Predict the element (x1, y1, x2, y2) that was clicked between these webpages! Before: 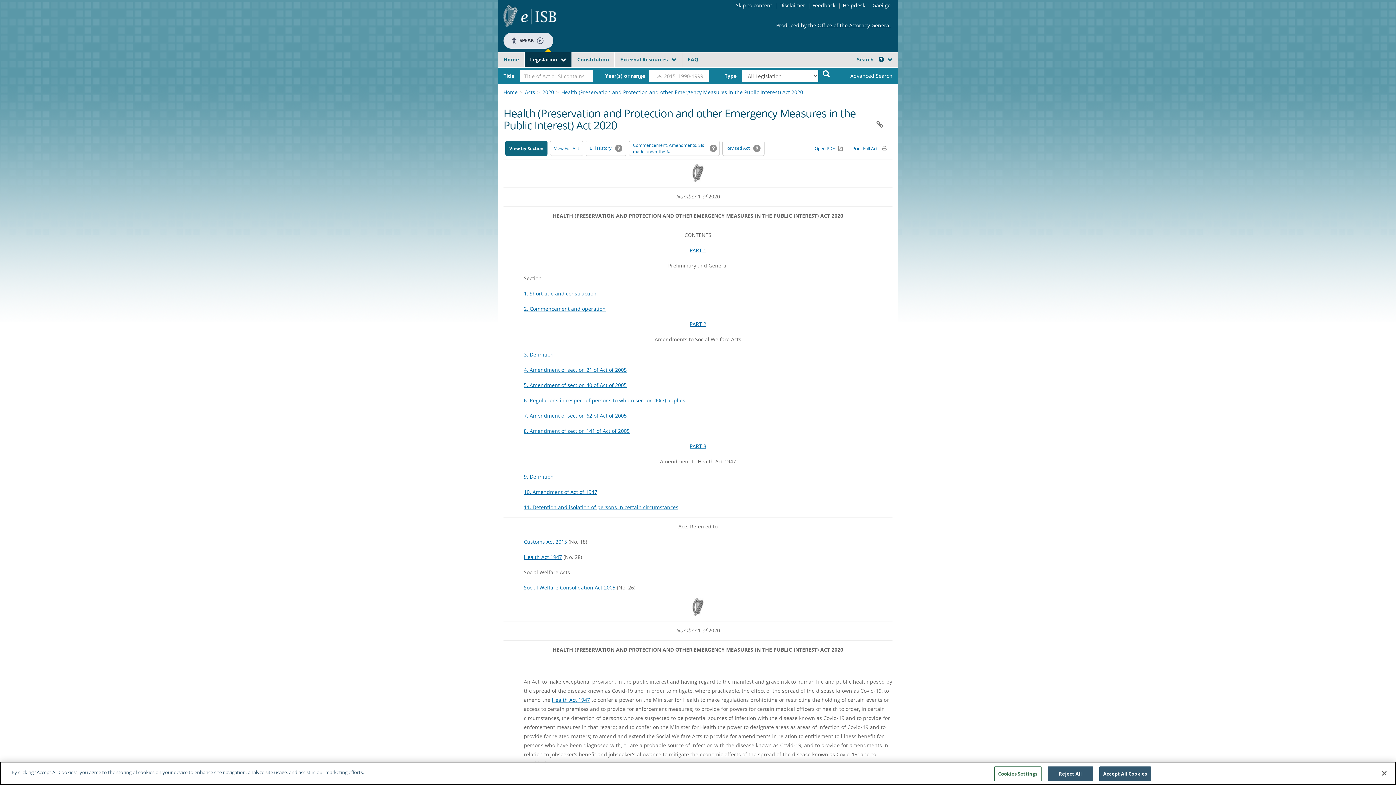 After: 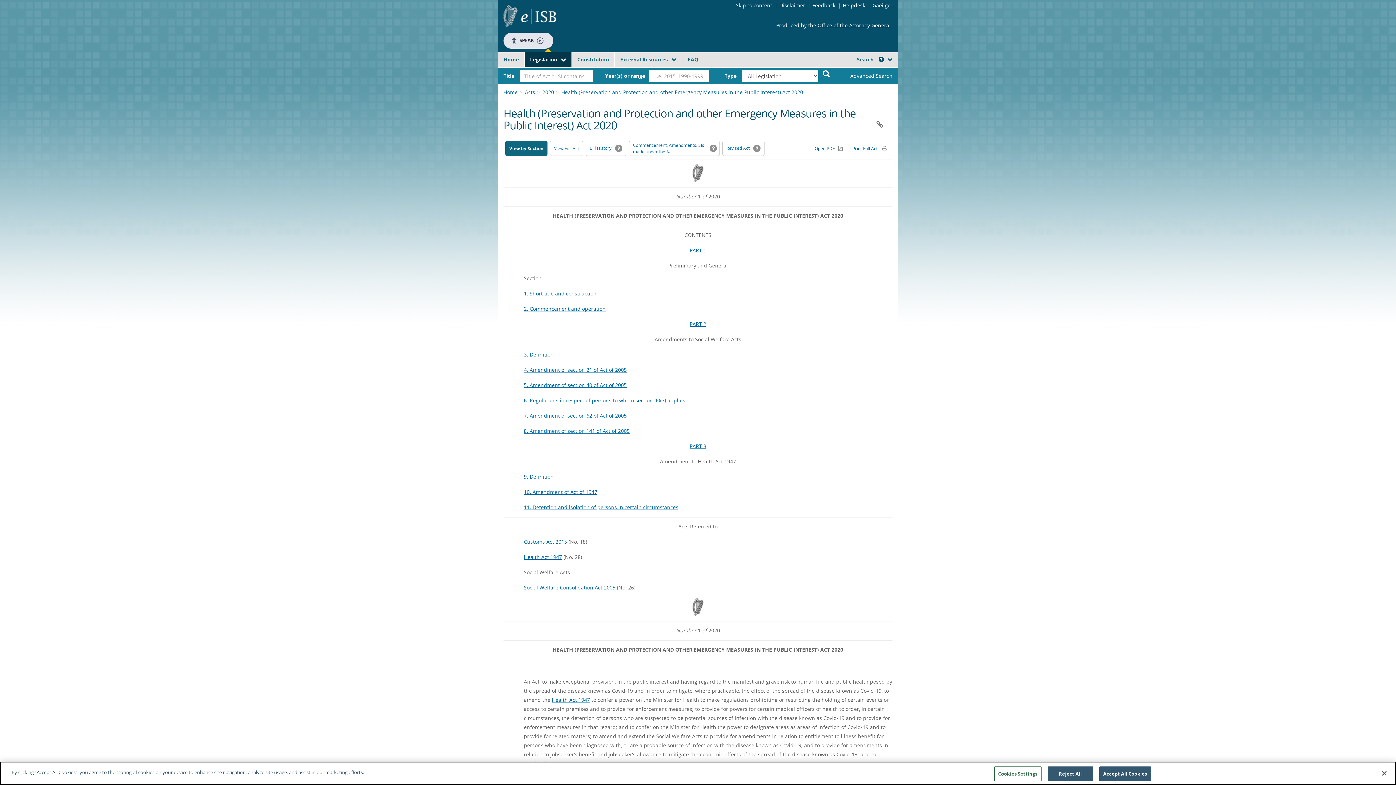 Action: bbox: (554, 145, 579, 151) label: View Full Act